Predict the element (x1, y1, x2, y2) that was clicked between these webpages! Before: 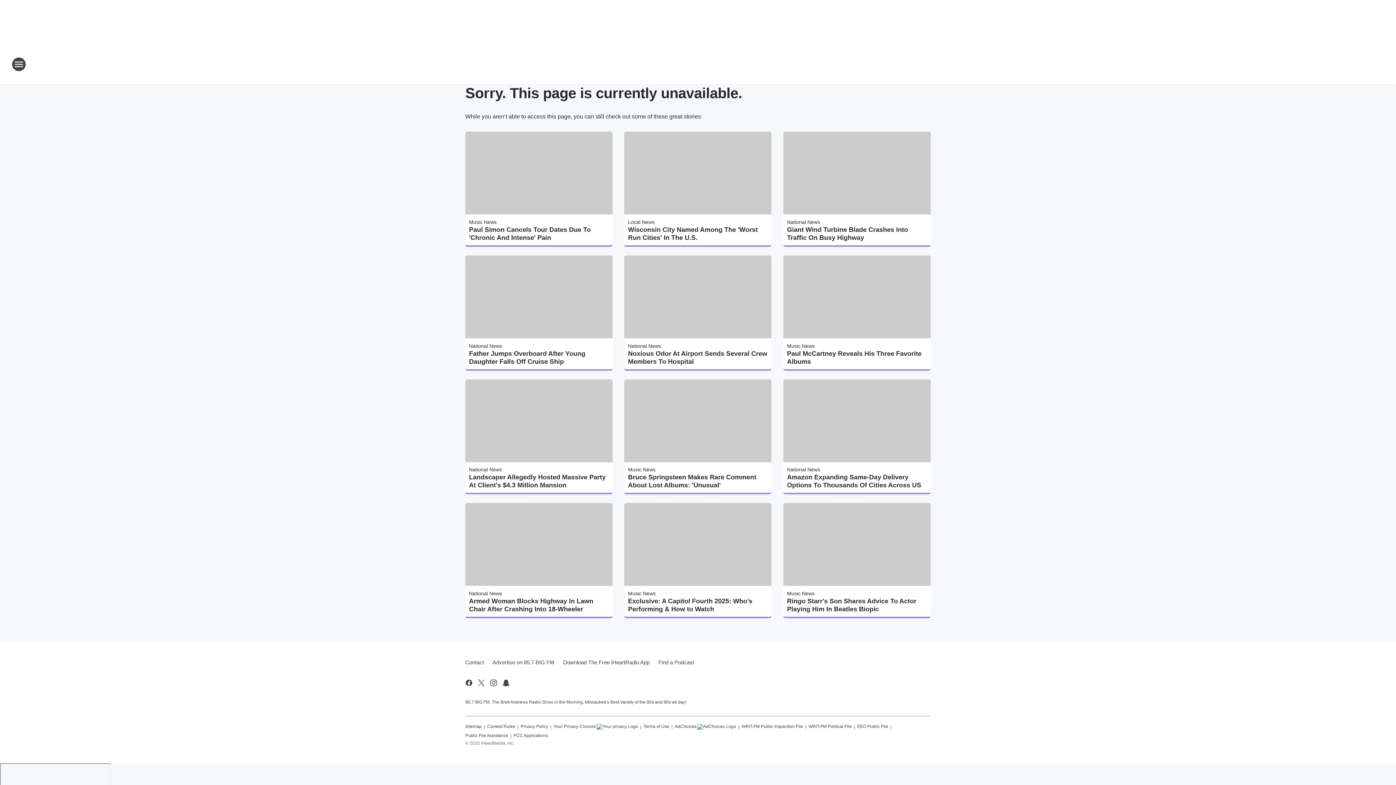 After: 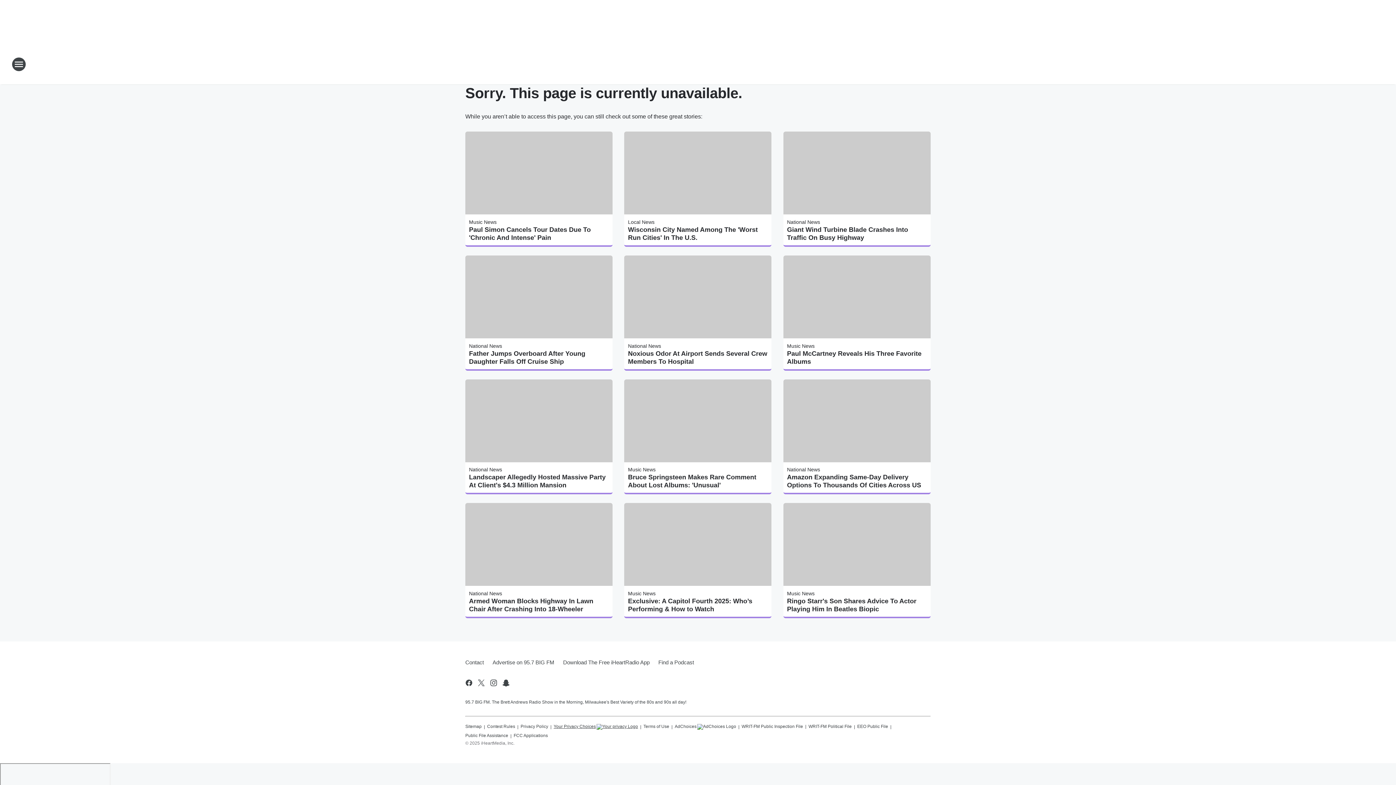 Action: label: Your Privacy Choices bbox: (553, 721, 638, 730)